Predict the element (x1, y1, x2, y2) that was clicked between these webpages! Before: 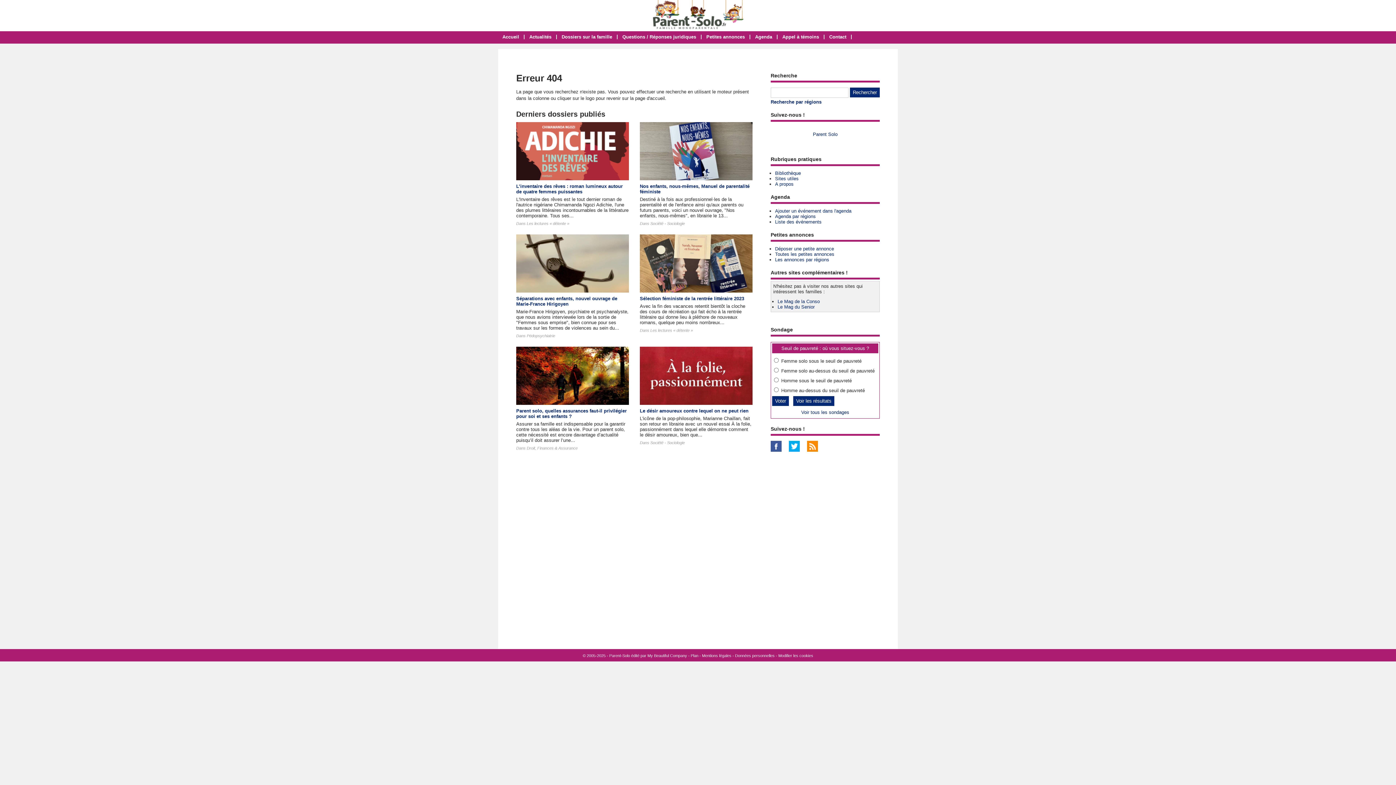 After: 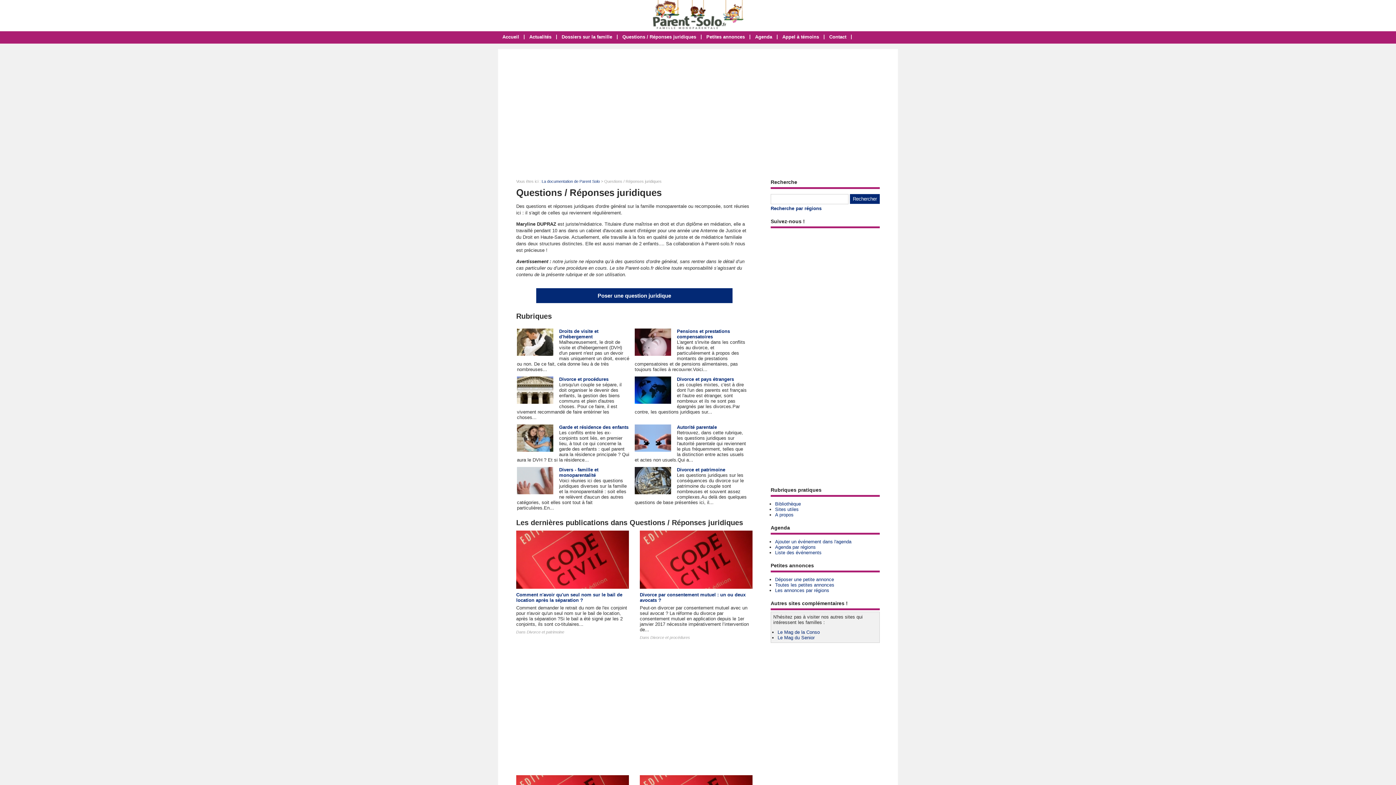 Action: bbox: (618, 31, 700, 43) label: Questions / Réponses juridiques